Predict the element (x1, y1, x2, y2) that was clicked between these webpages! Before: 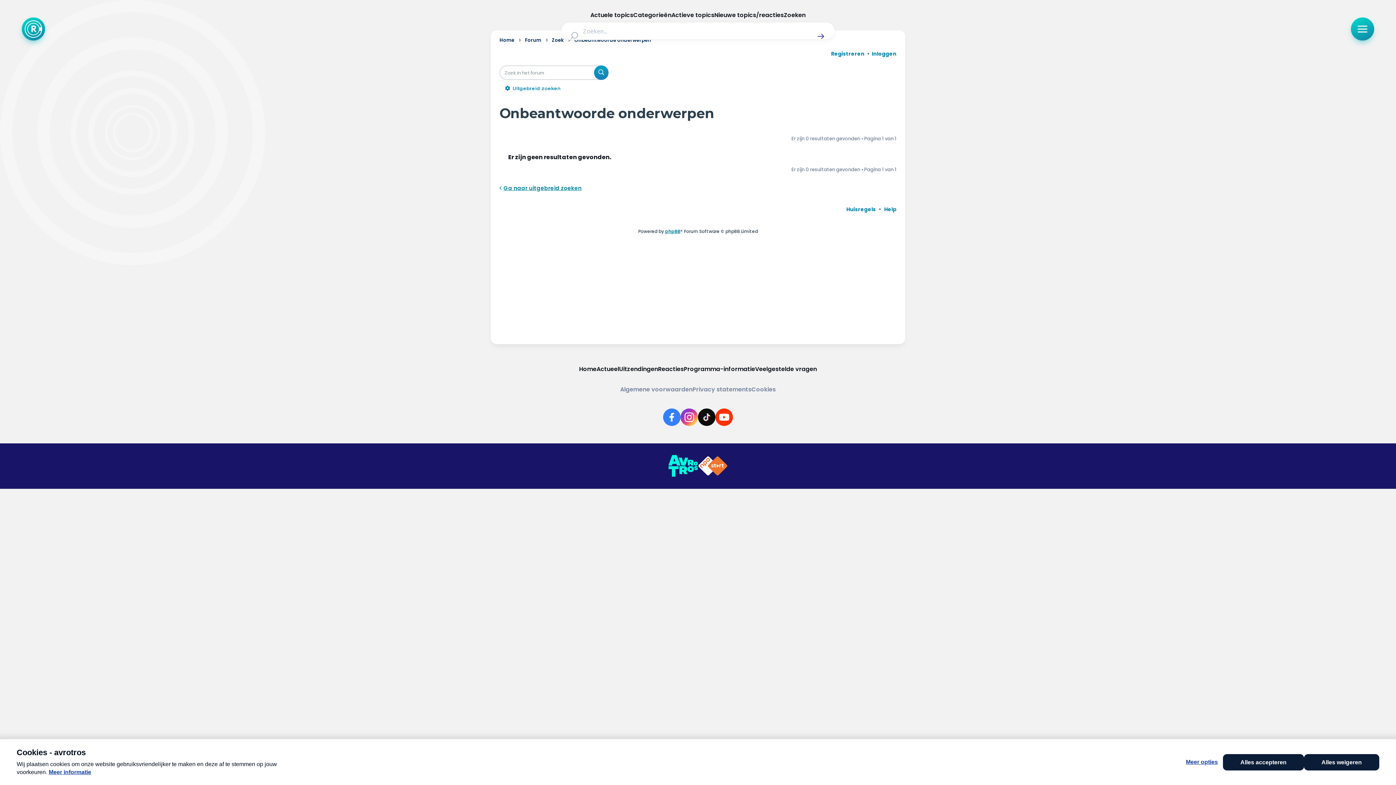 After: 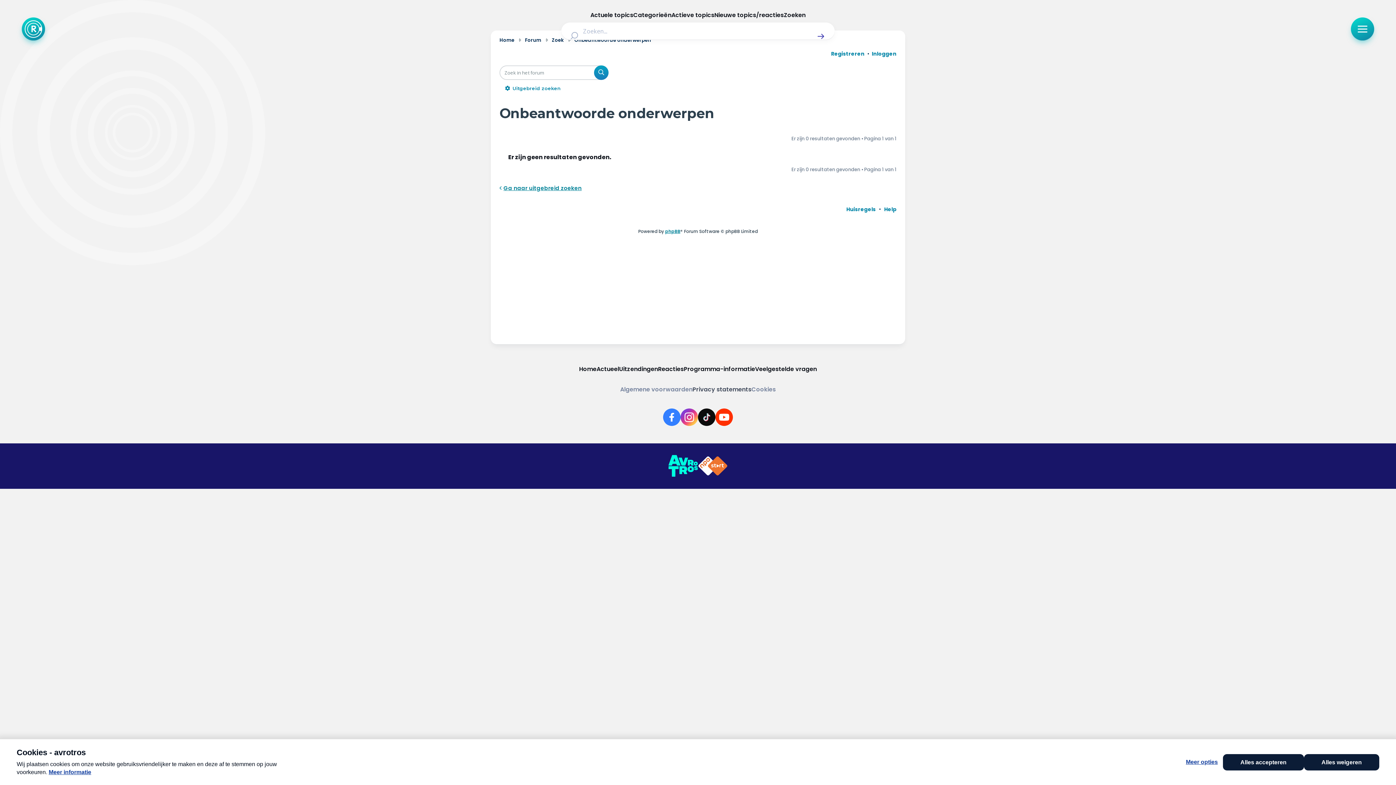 Action: label: Privacy statements bbox: (692, 385, 751, 394)